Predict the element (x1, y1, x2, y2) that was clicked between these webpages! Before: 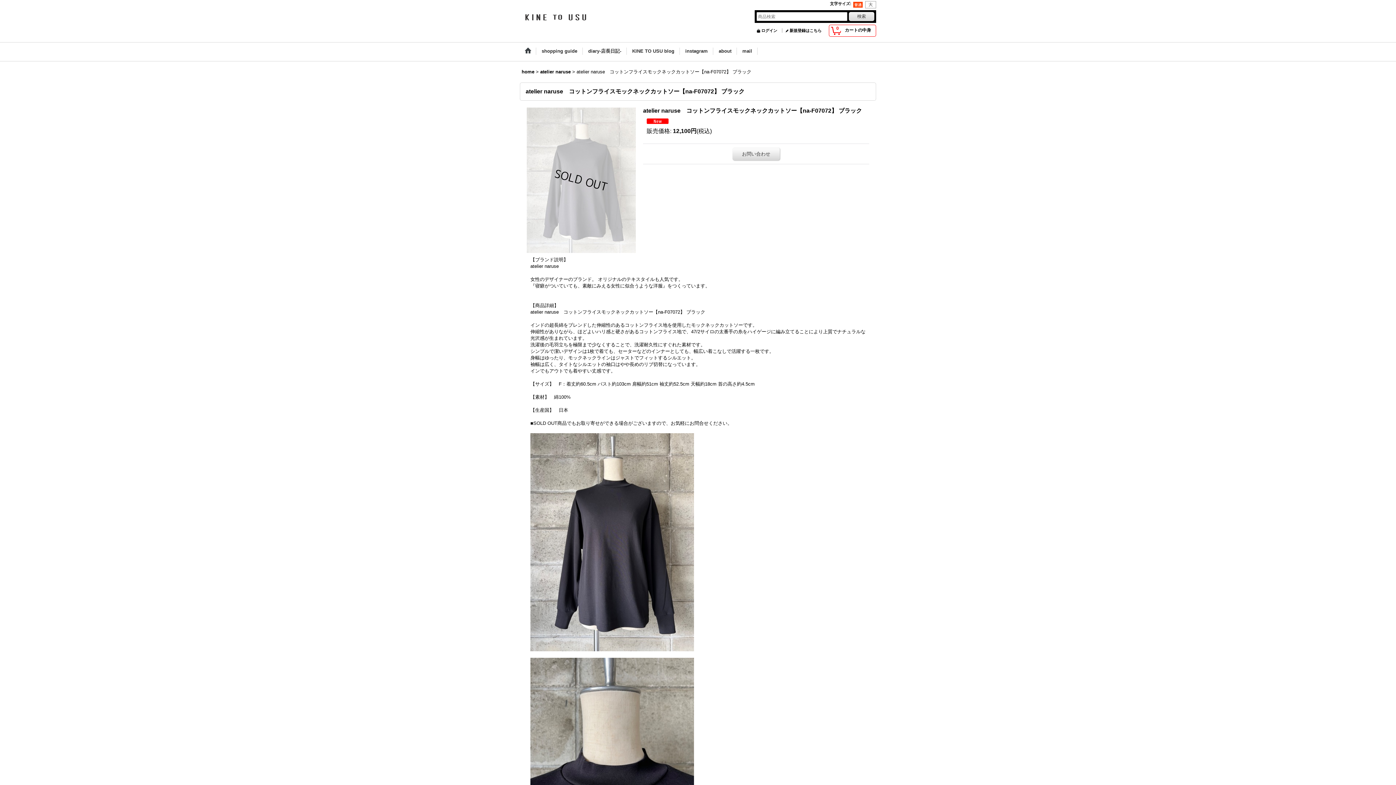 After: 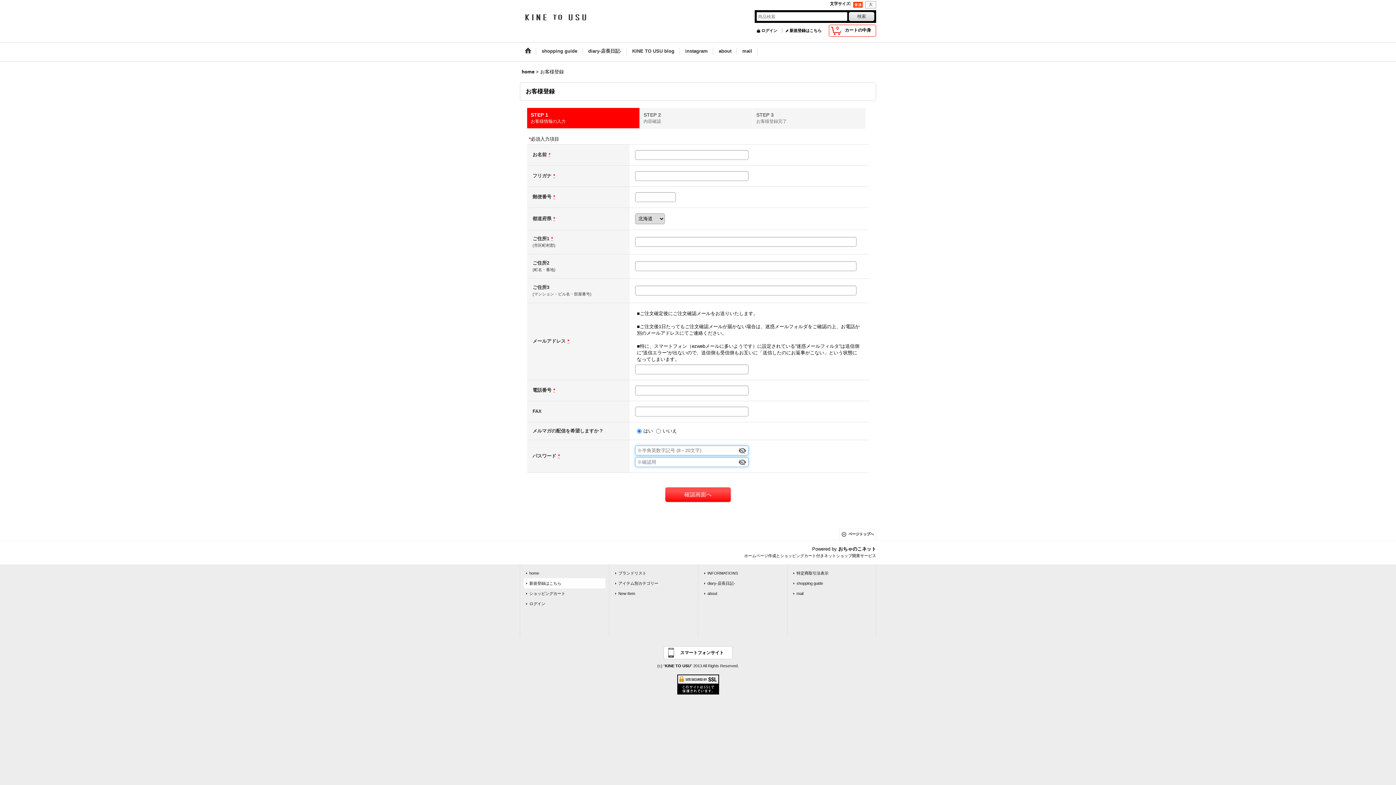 Action: bbox: (784, 28, 821, 32) label: 新規登録はこちら